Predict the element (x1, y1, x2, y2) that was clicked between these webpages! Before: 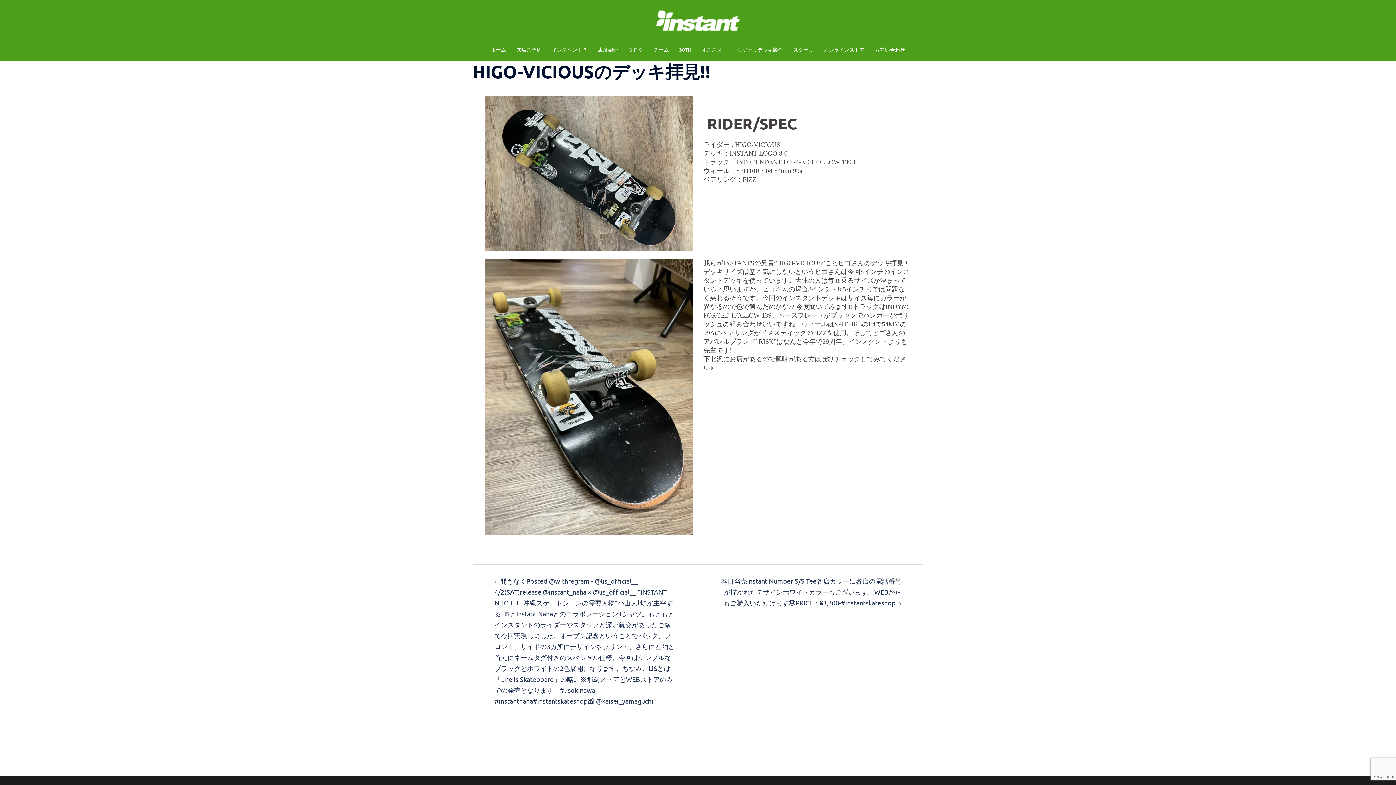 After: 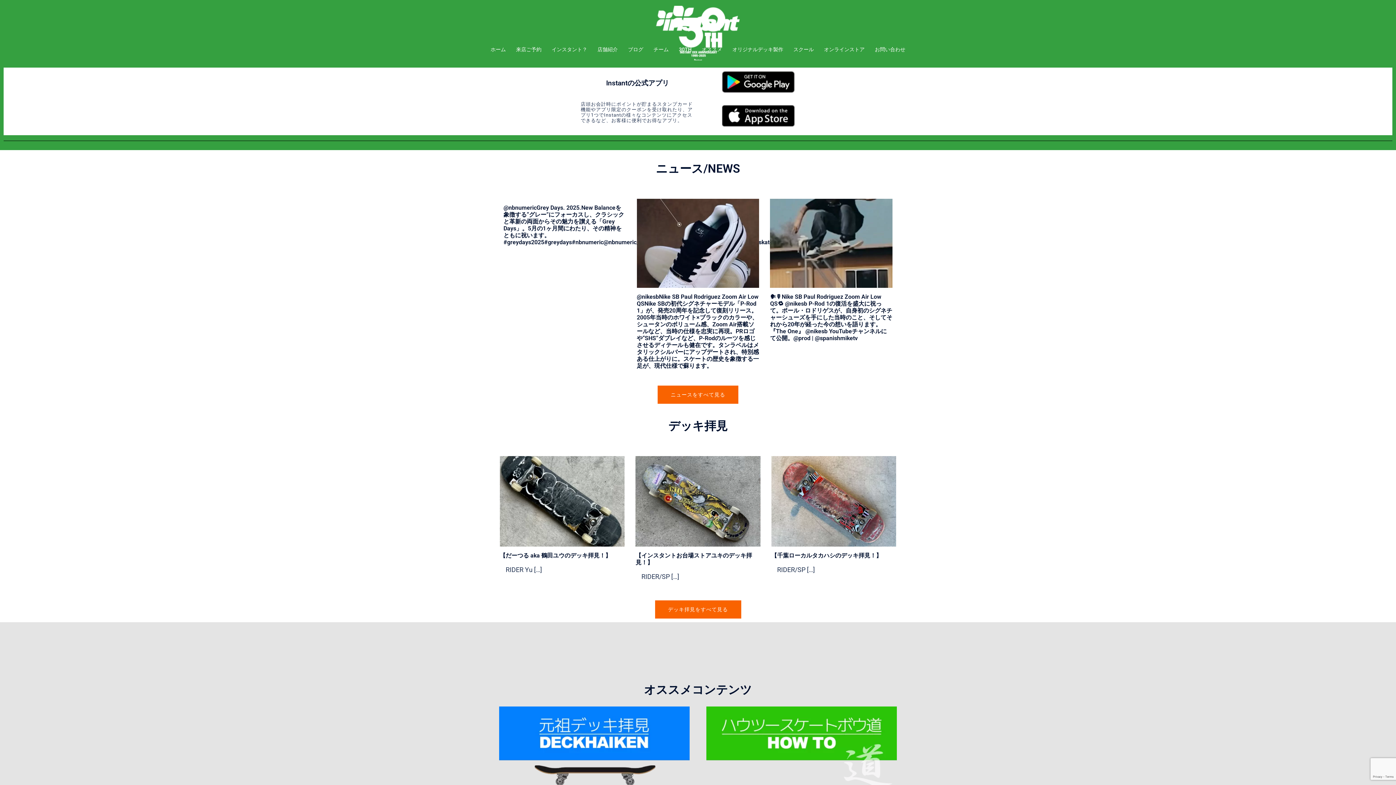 Action: bbox: (652, 18, 743, 26)